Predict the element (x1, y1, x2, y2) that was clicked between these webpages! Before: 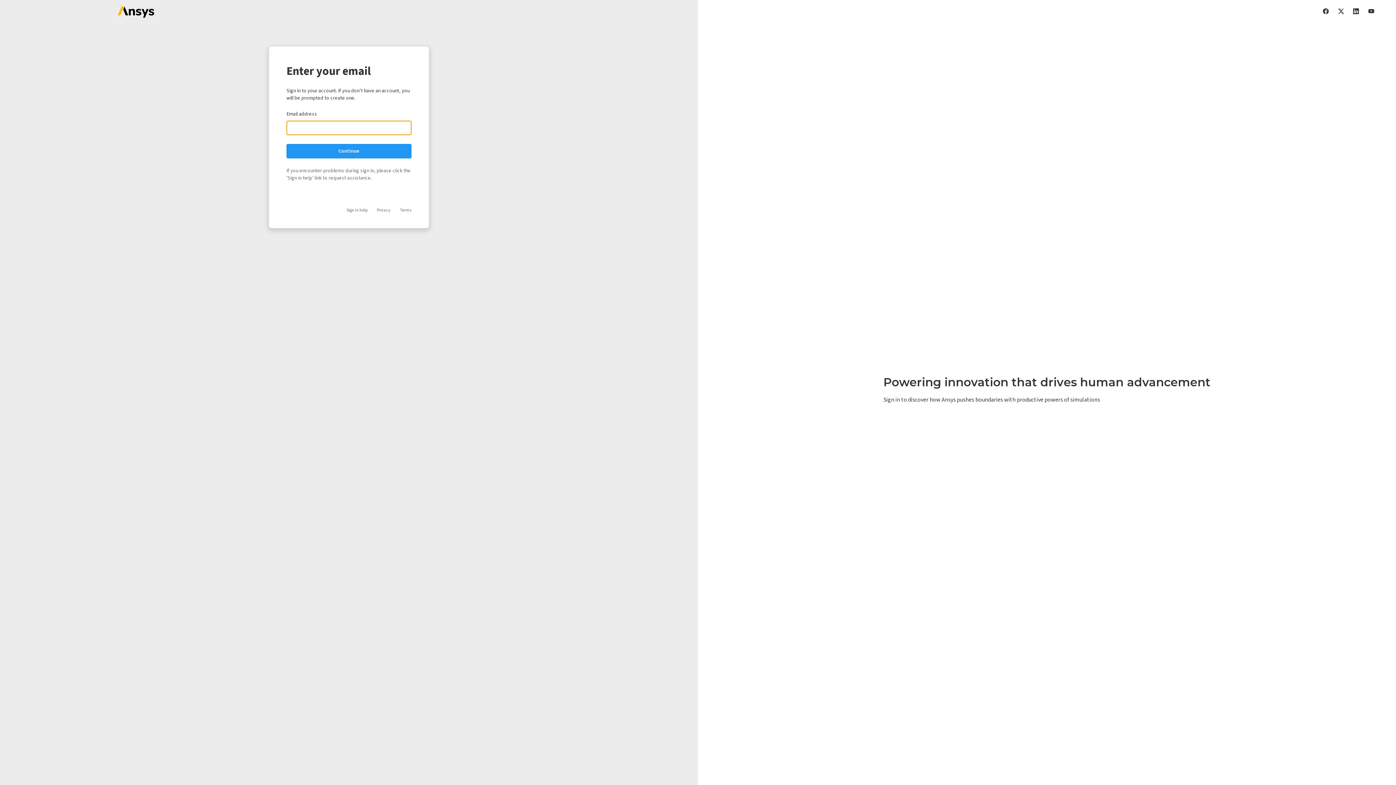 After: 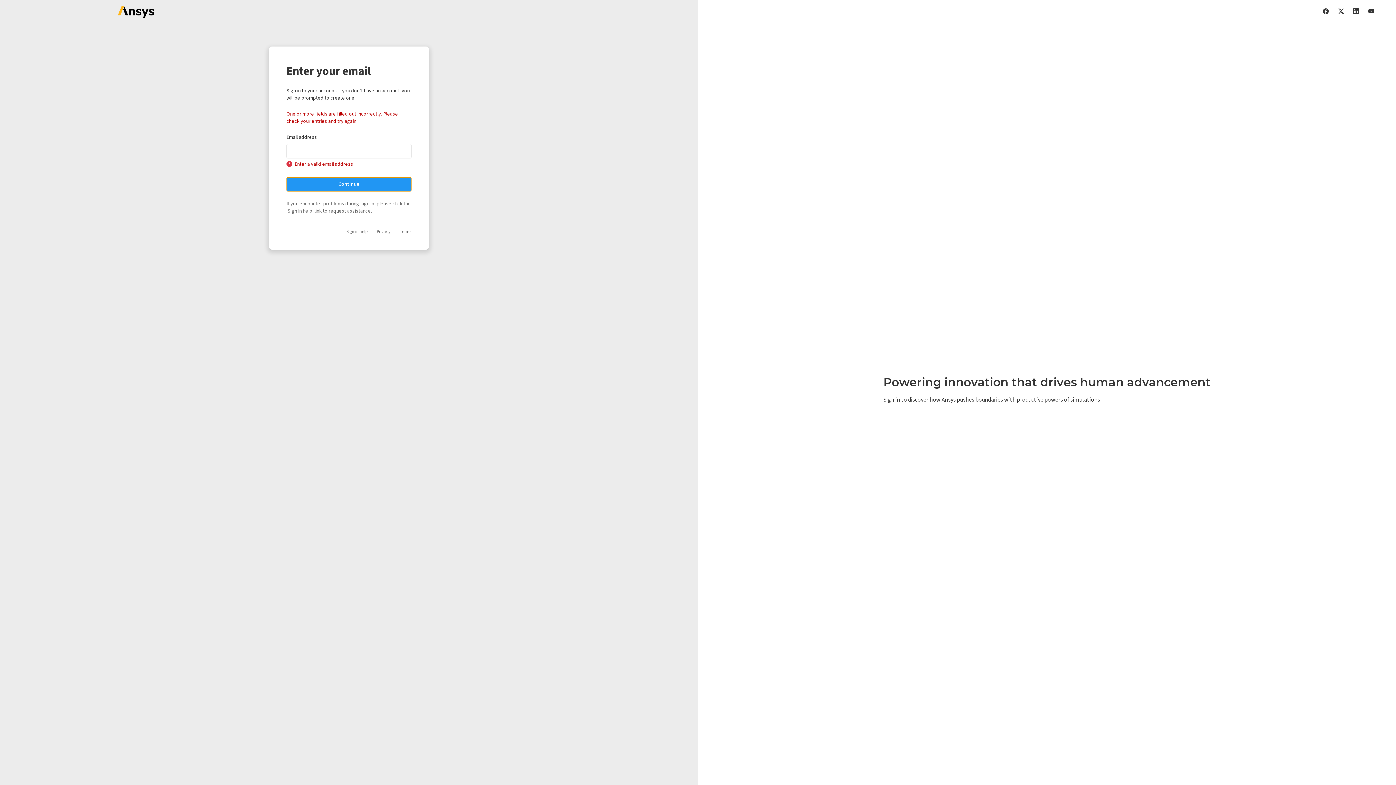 Action: bbox: (286, 144, 411, 158) label: Continue